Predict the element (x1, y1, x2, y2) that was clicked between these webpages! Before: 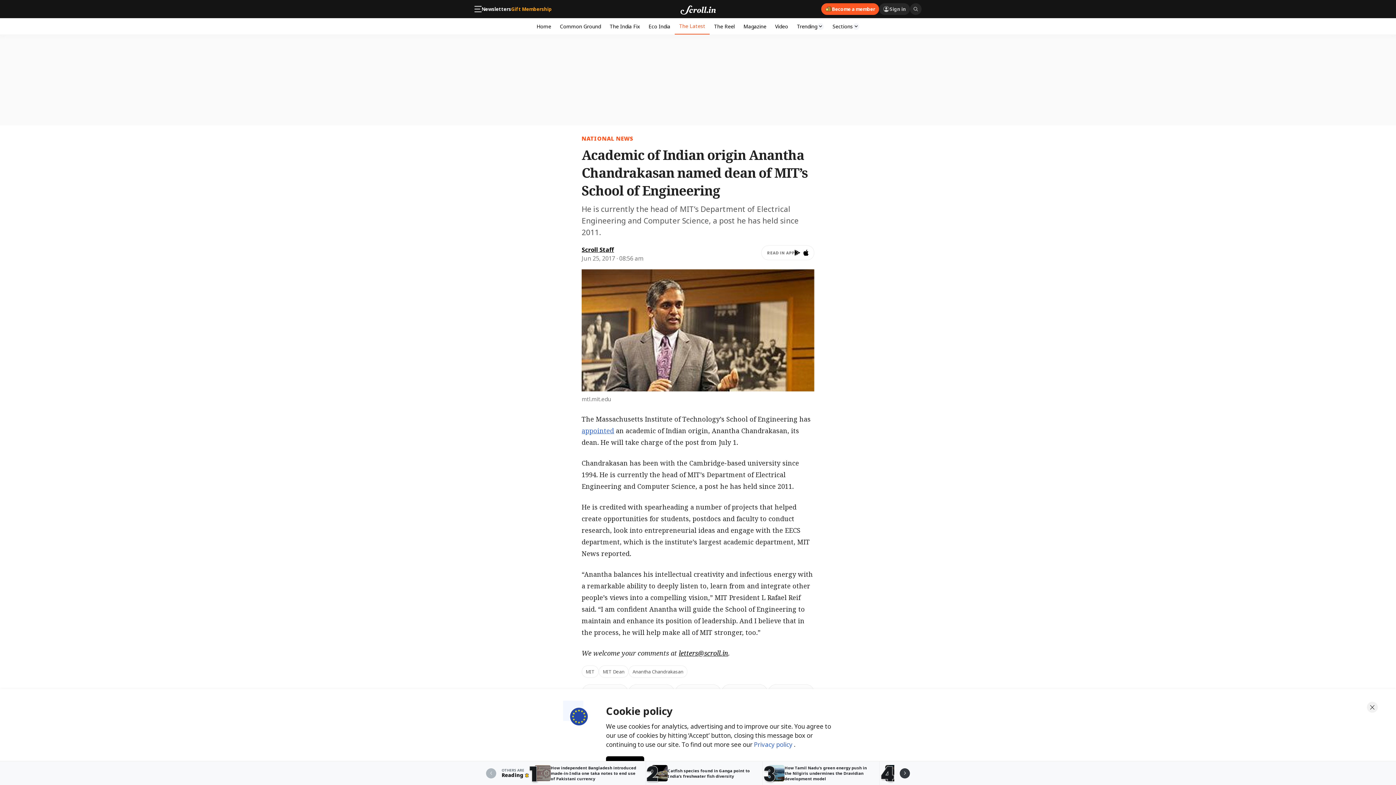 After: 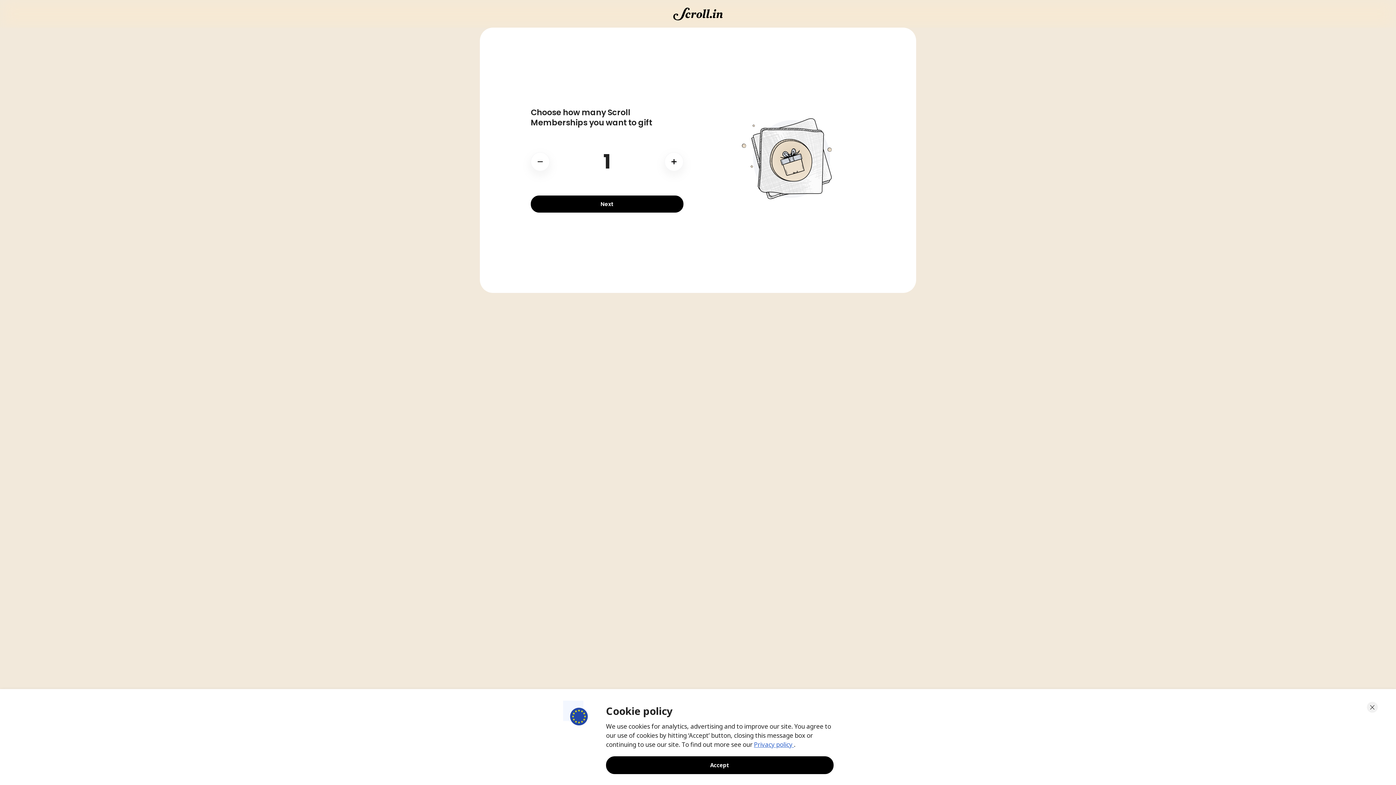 Action: bbox: (511, 6, 551, 11) label: Gift Membership